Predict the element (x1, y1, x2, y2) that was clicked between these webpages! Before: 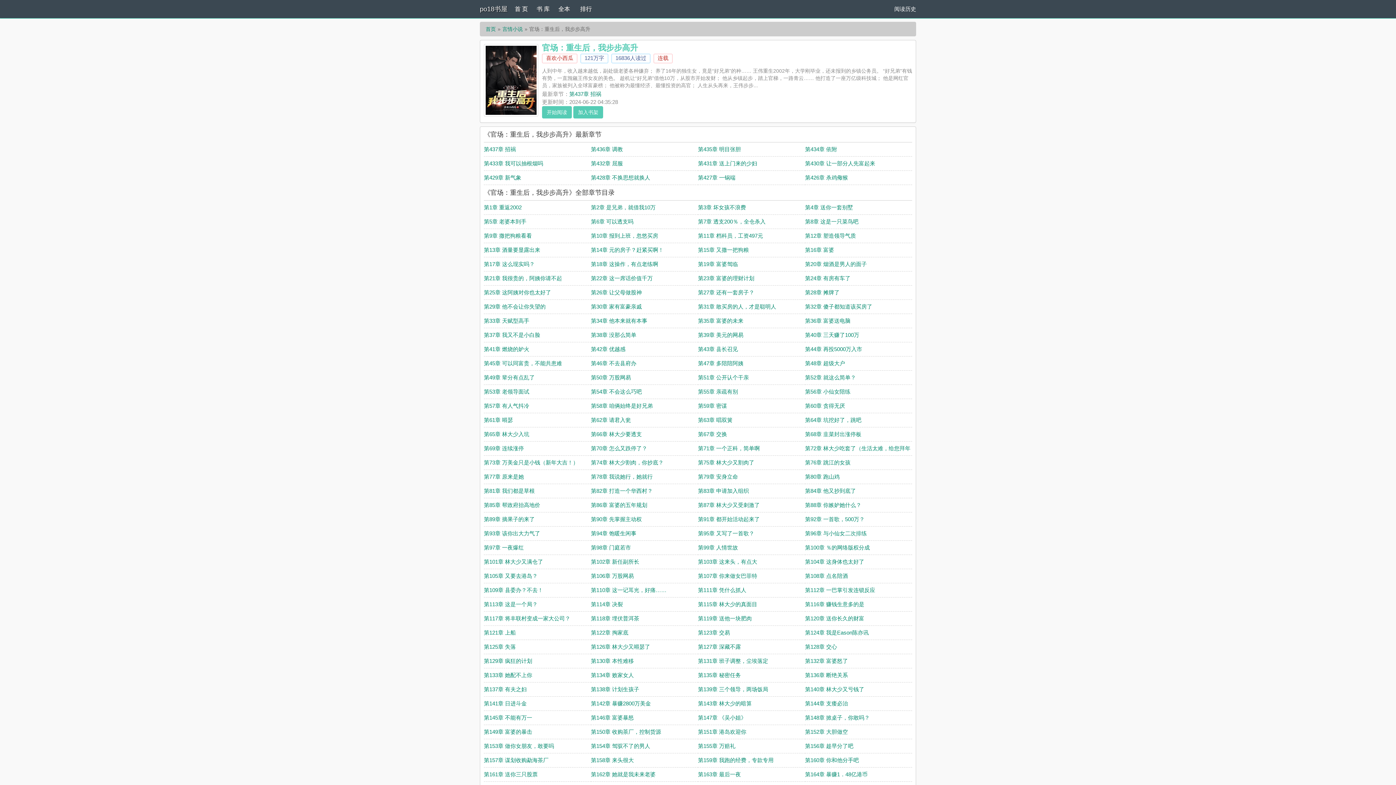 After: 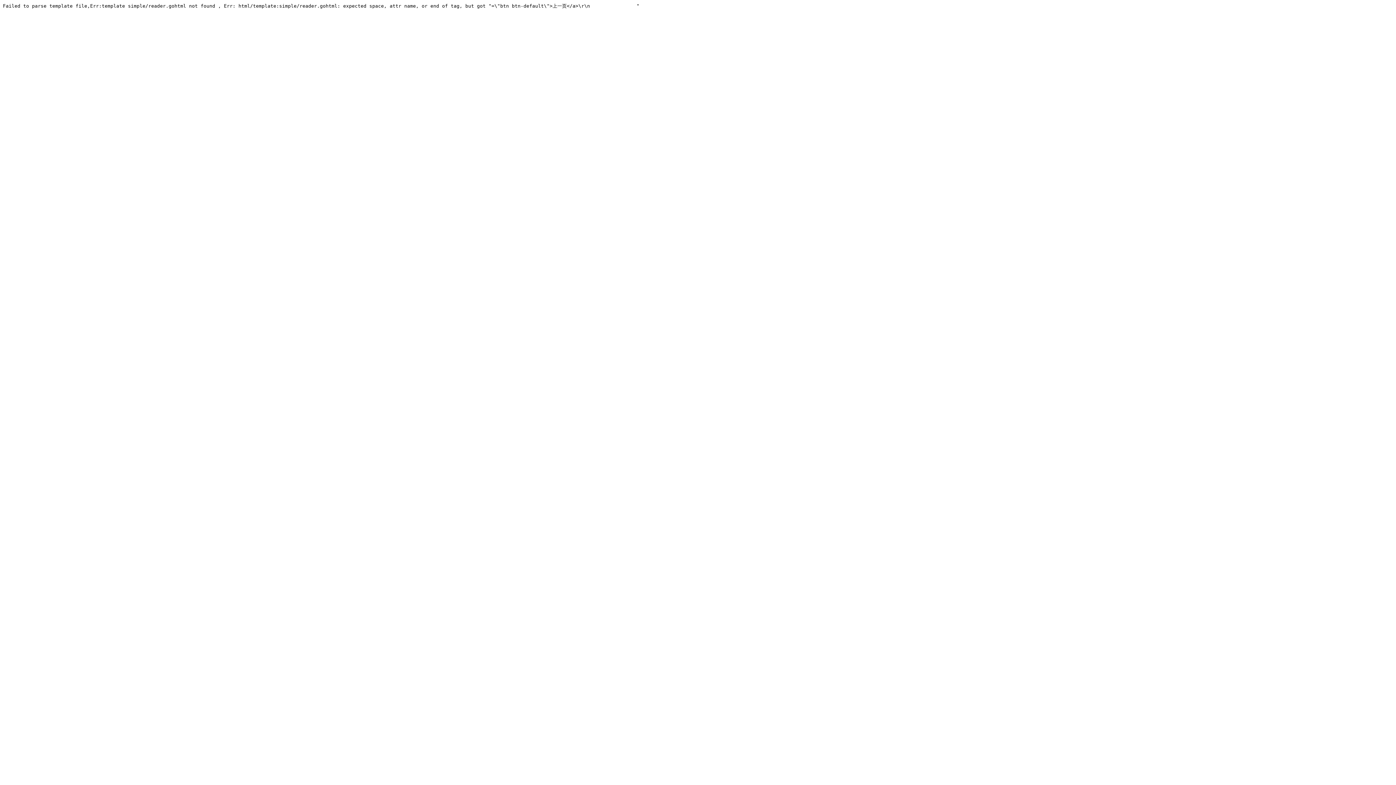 Action: bbox: (698, 658, 768, 664) label: 第131章 班子调整，尘埃落定